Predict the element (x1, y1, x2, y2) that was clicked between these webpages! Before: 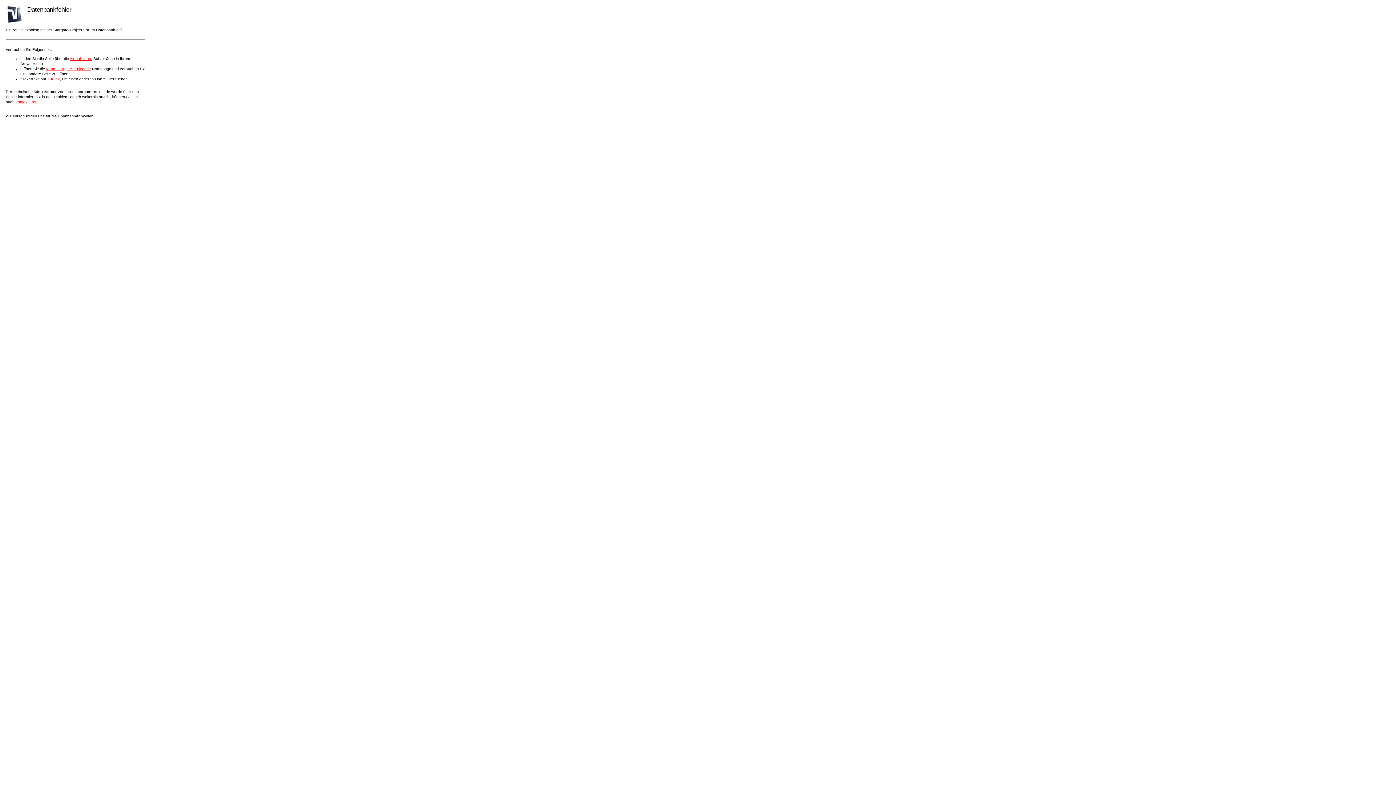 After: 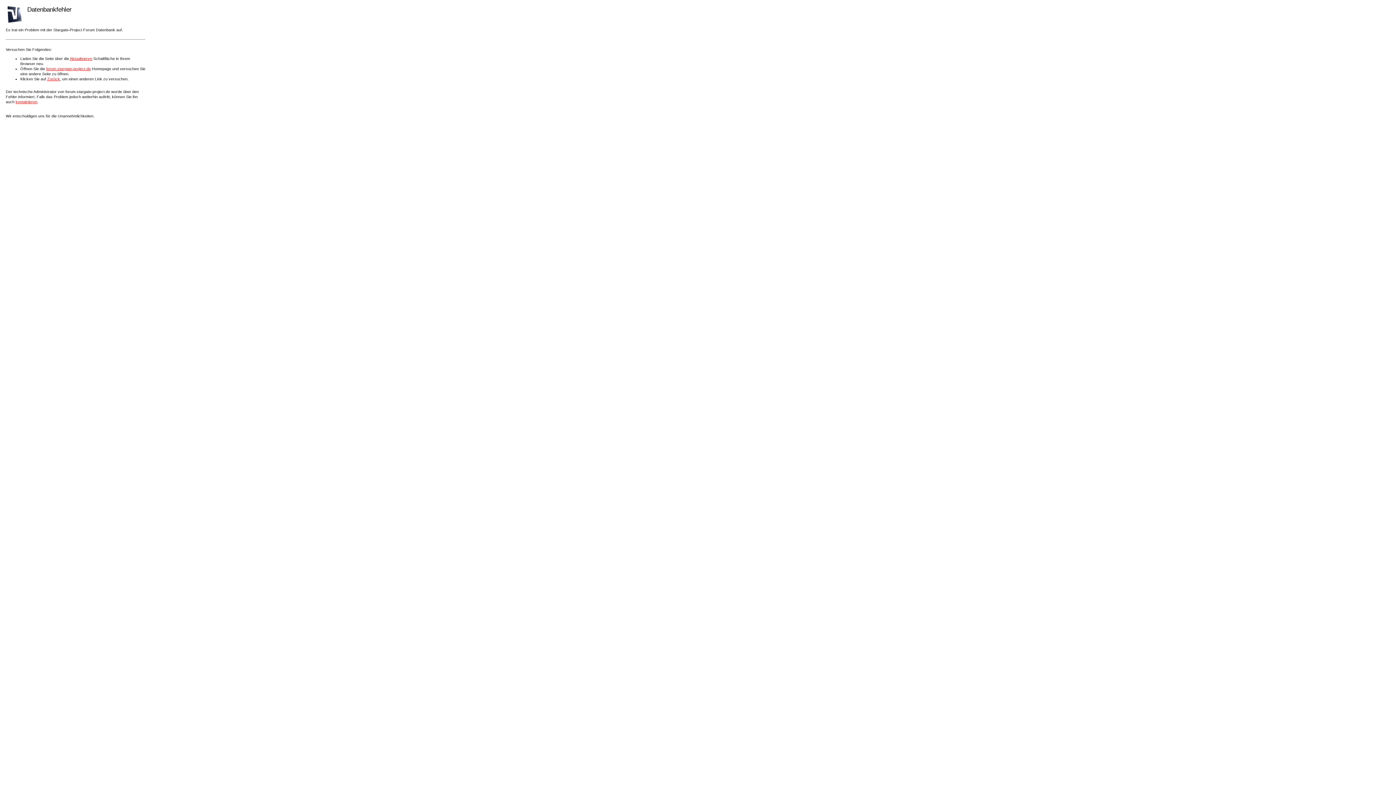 Action: label: forum.stargate-project.de bbox: (46, 66, 90, 70)